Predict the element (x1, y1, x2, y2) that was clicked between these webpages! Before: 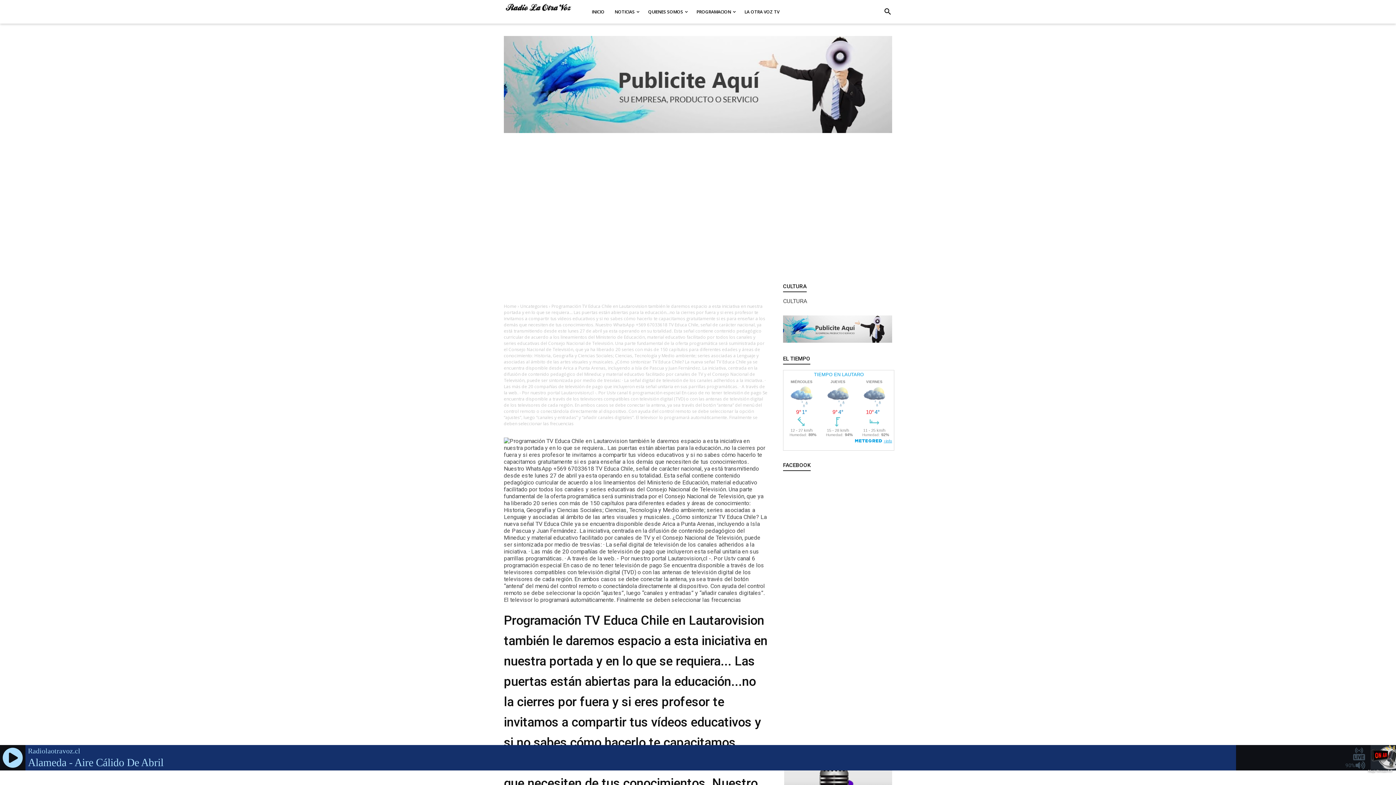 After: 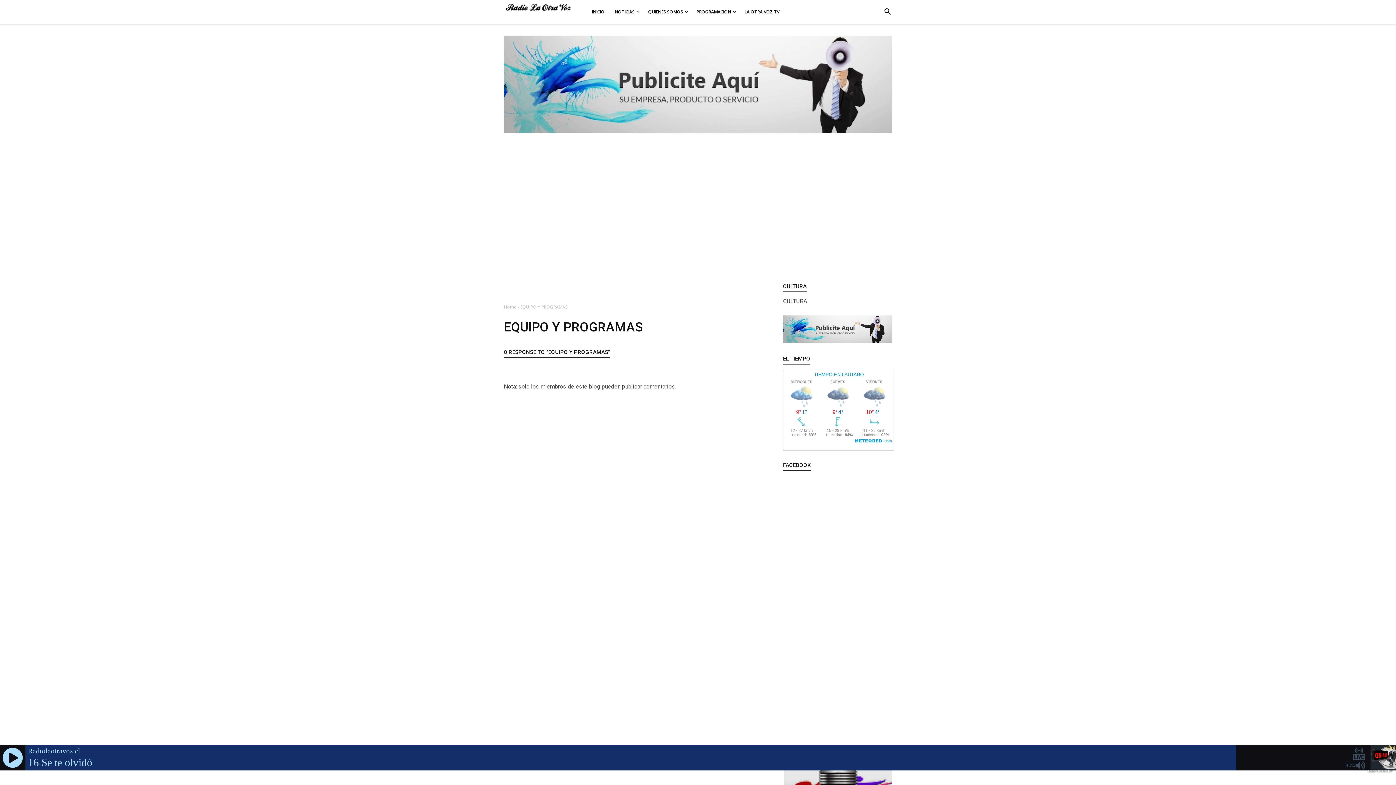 Action: bbox: (691, 0, 739, 24) label: PROGRAMACION